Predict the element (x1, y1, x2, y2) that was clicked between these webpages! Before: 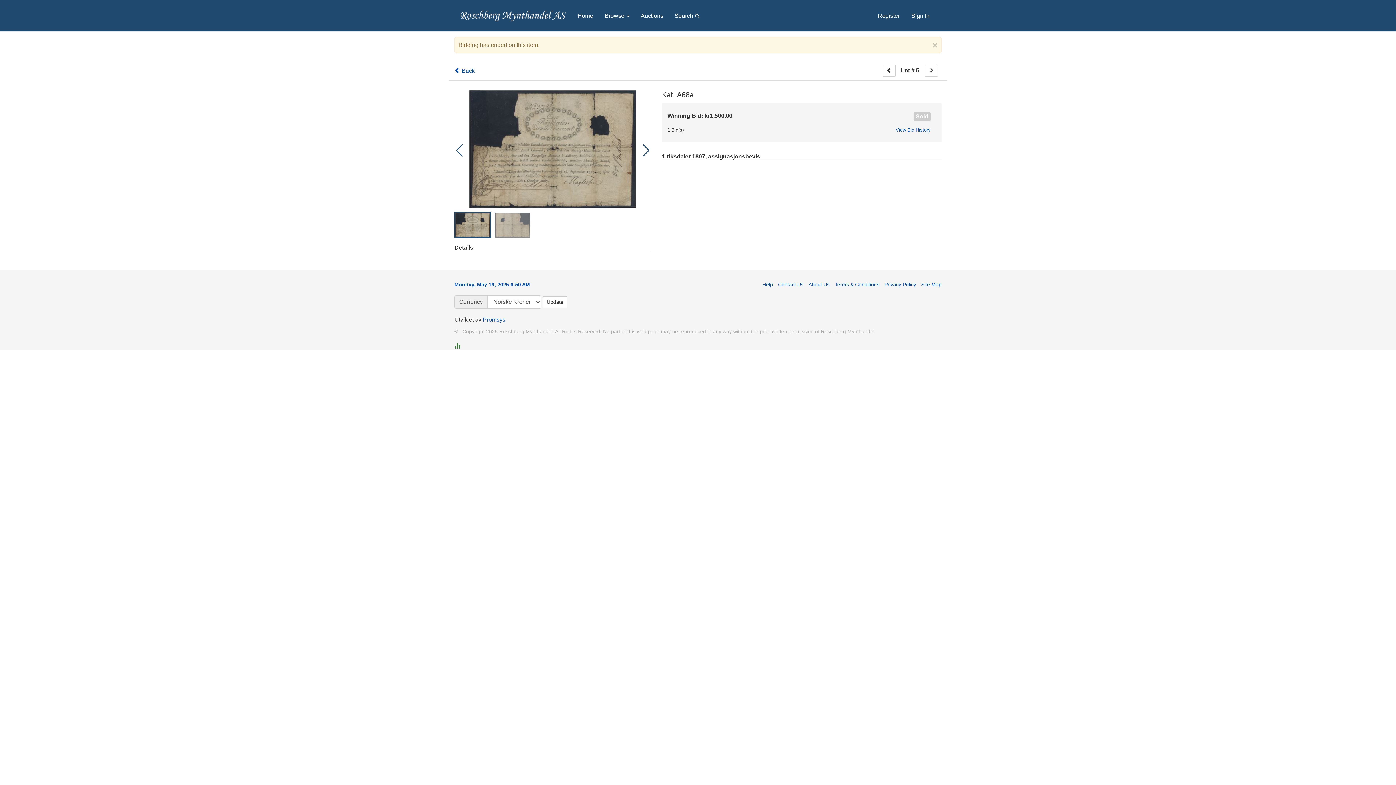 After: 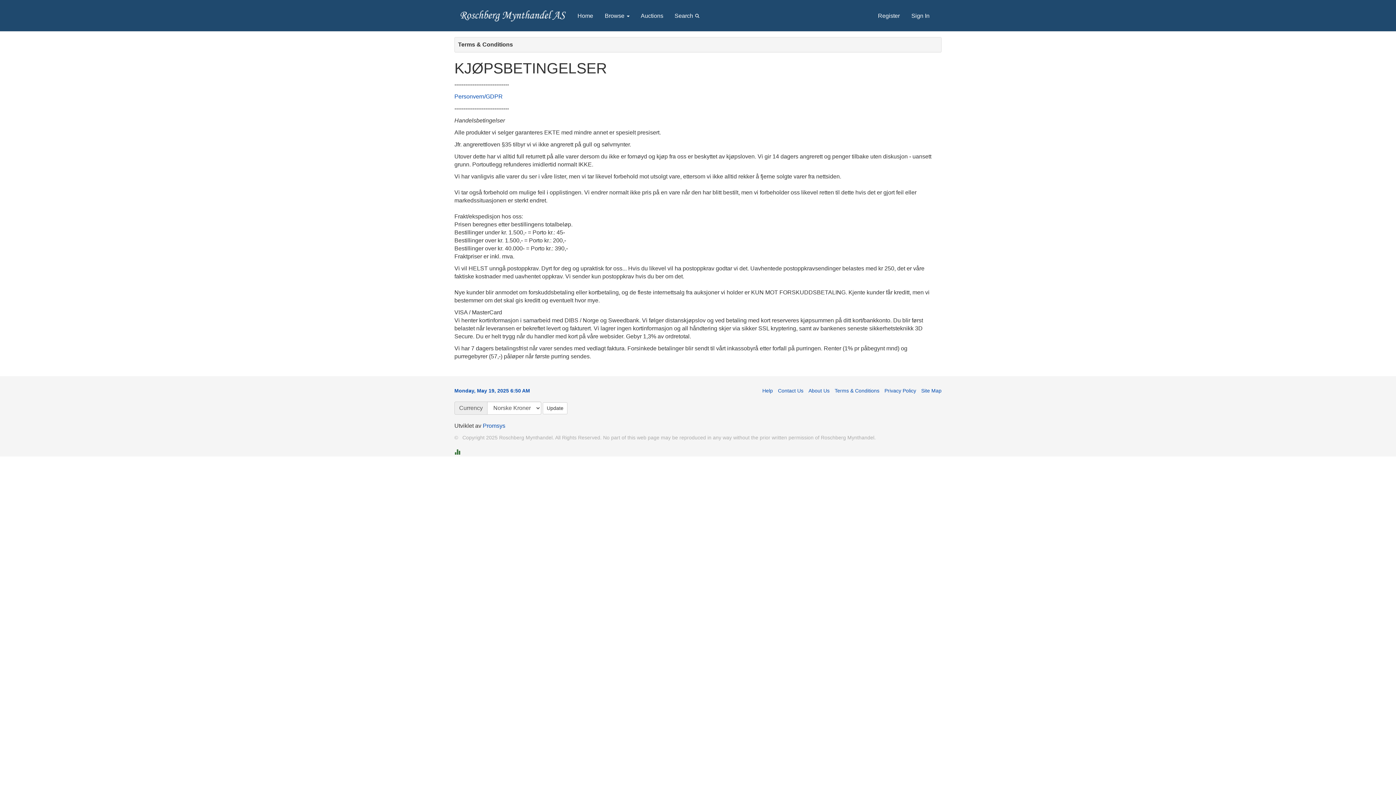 Action: bbox: (831, 281, 879, 288) label: Terms & Conditions